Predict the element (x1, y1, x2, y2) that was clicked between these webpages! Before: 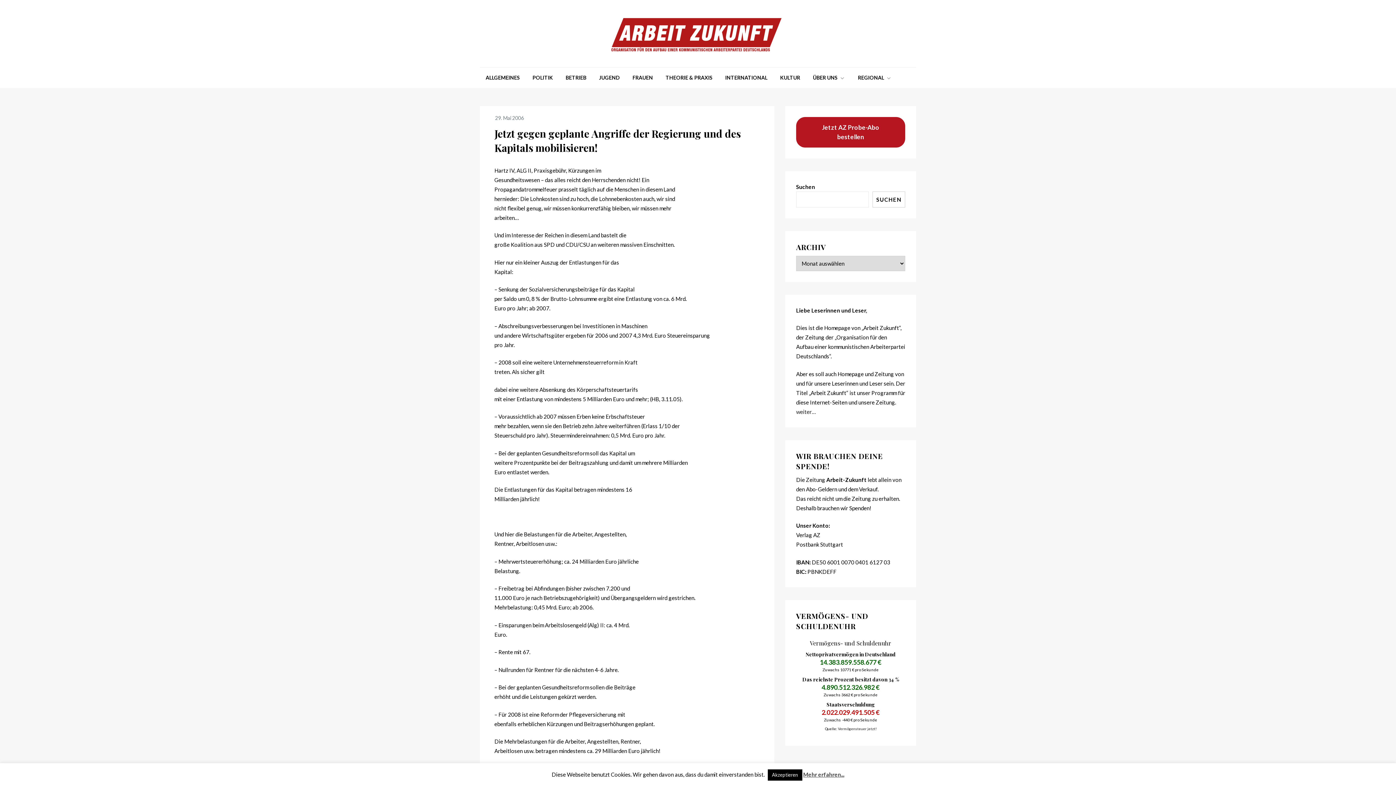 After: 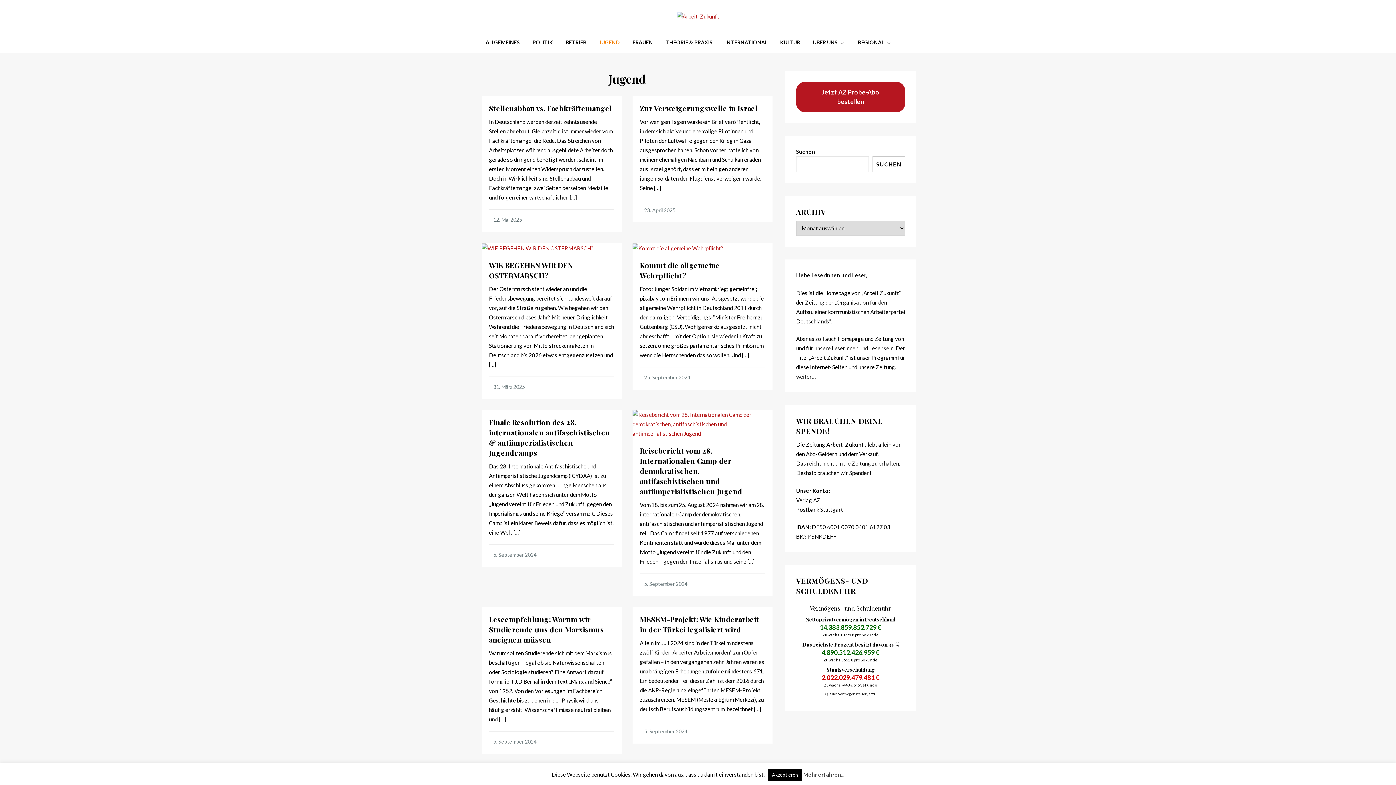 Action: label: JUGEND bbox: (593, 67, 625, 87)